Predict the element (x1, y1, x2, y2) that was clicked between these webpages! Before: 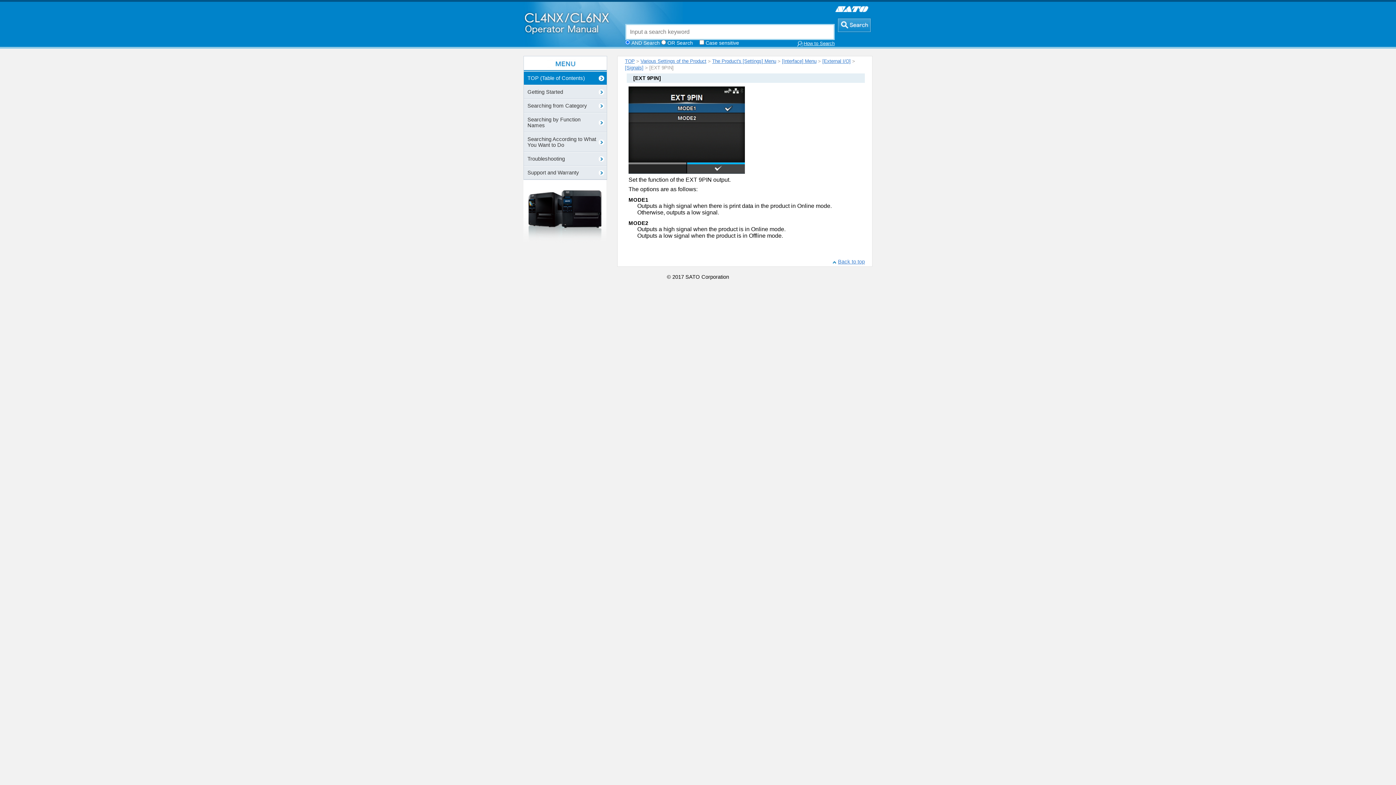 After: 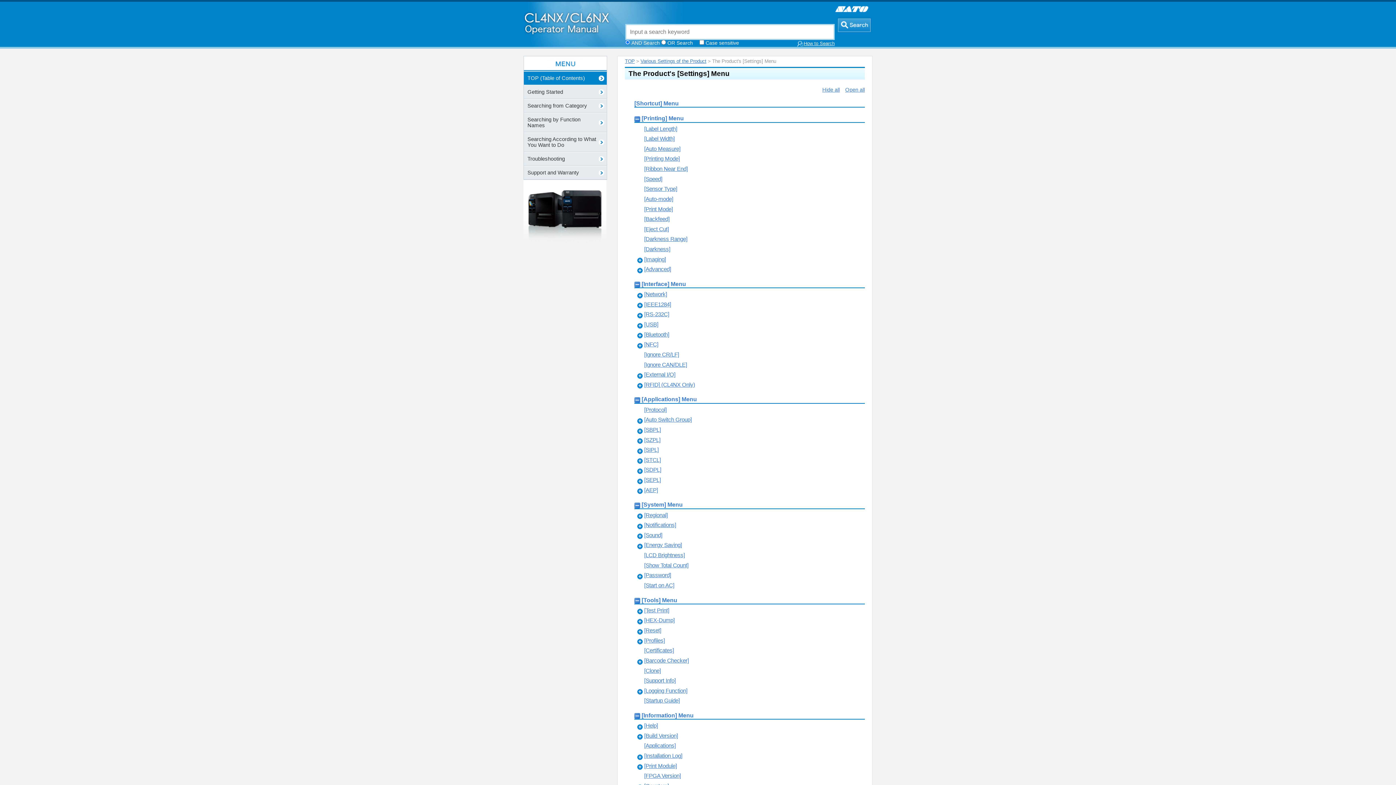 Action: label: The Product's [Settings] Menu bbox: (712, 58, 776, 63)